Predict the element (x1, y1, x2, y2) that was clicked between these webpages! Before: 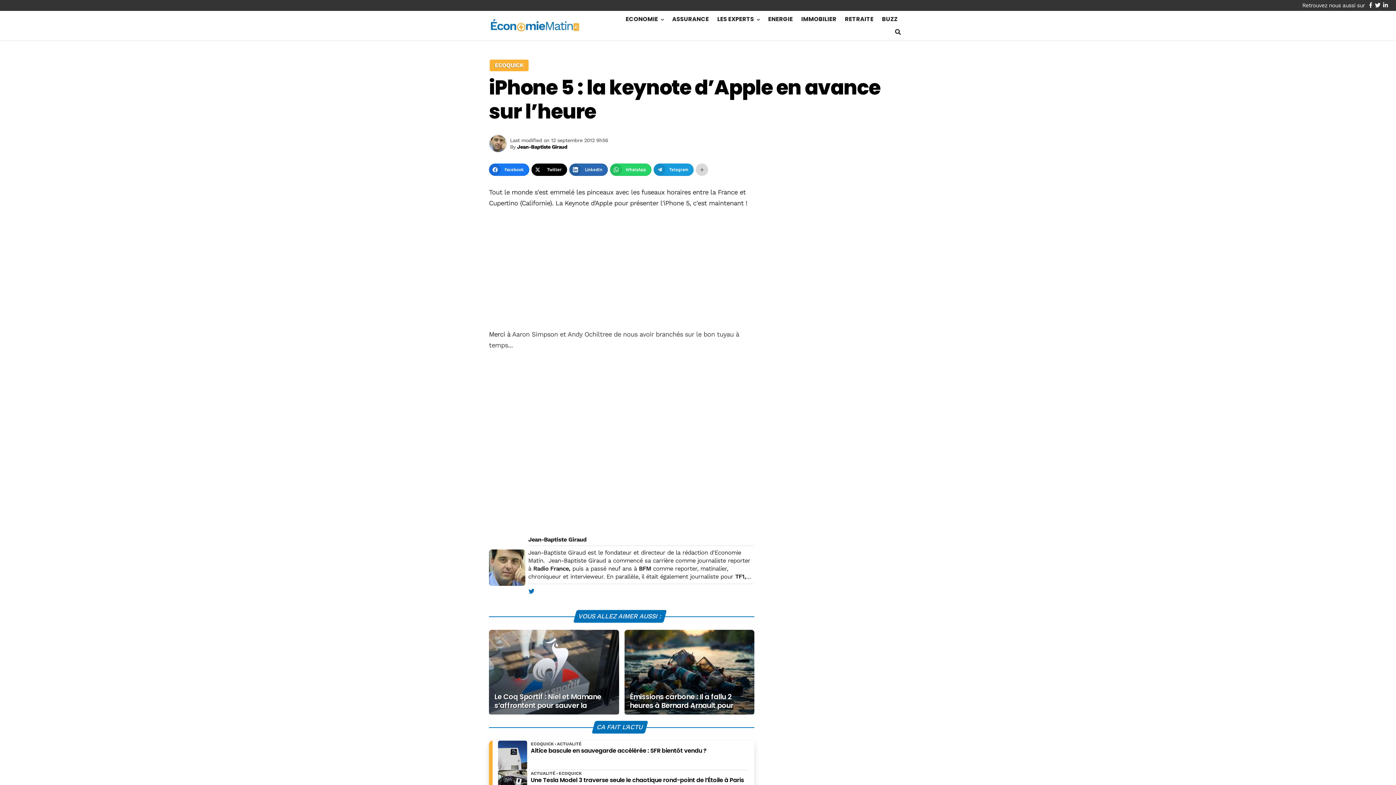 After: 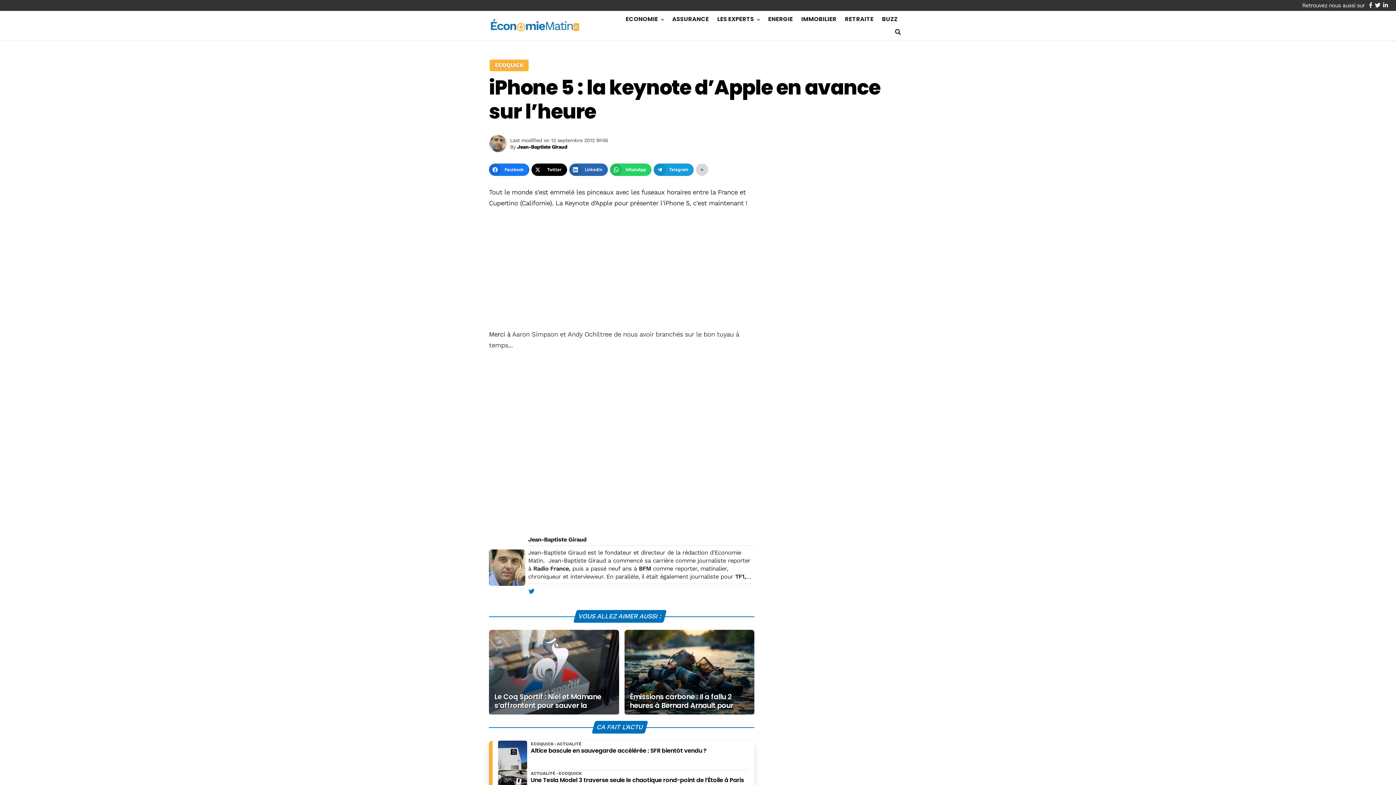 Action: bbox: (531, 163, 567, 176) label: Twitter